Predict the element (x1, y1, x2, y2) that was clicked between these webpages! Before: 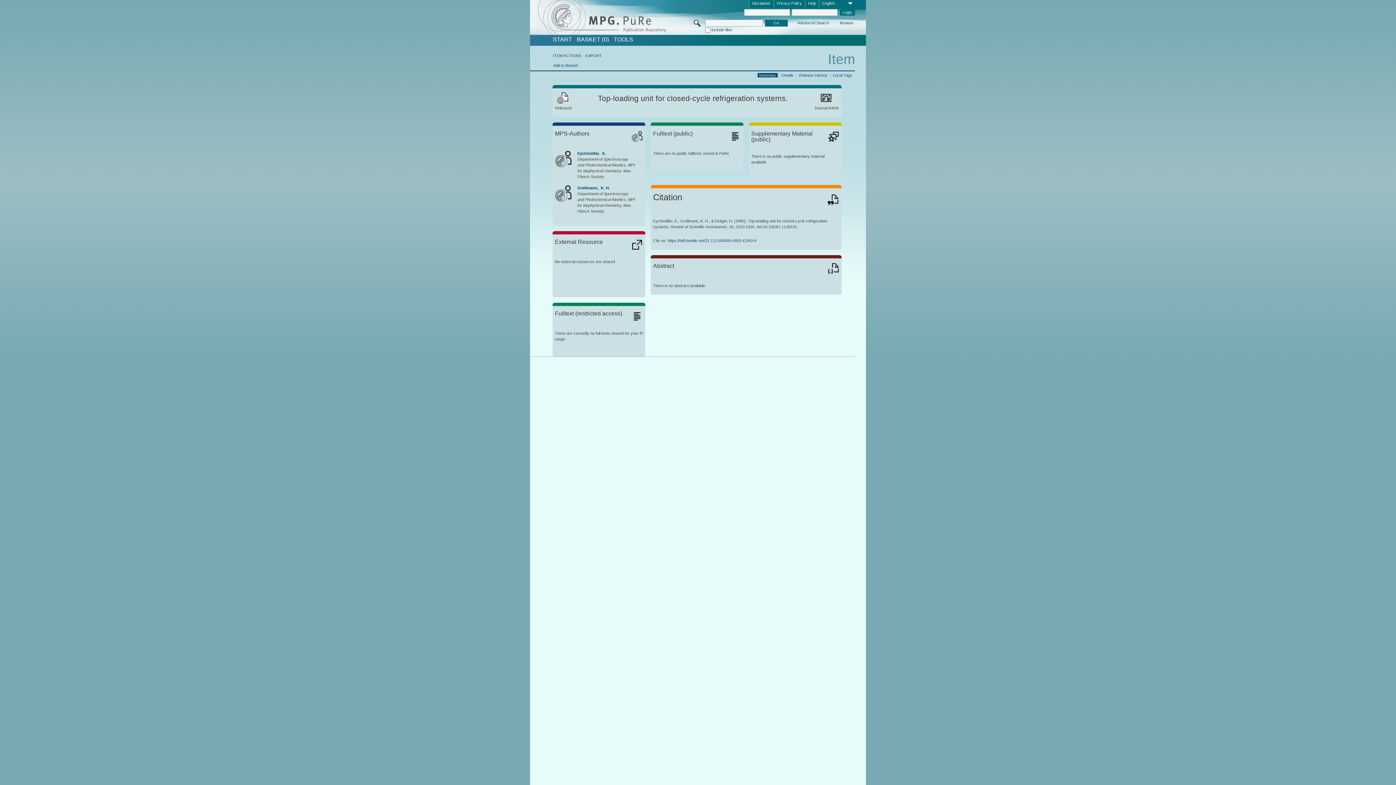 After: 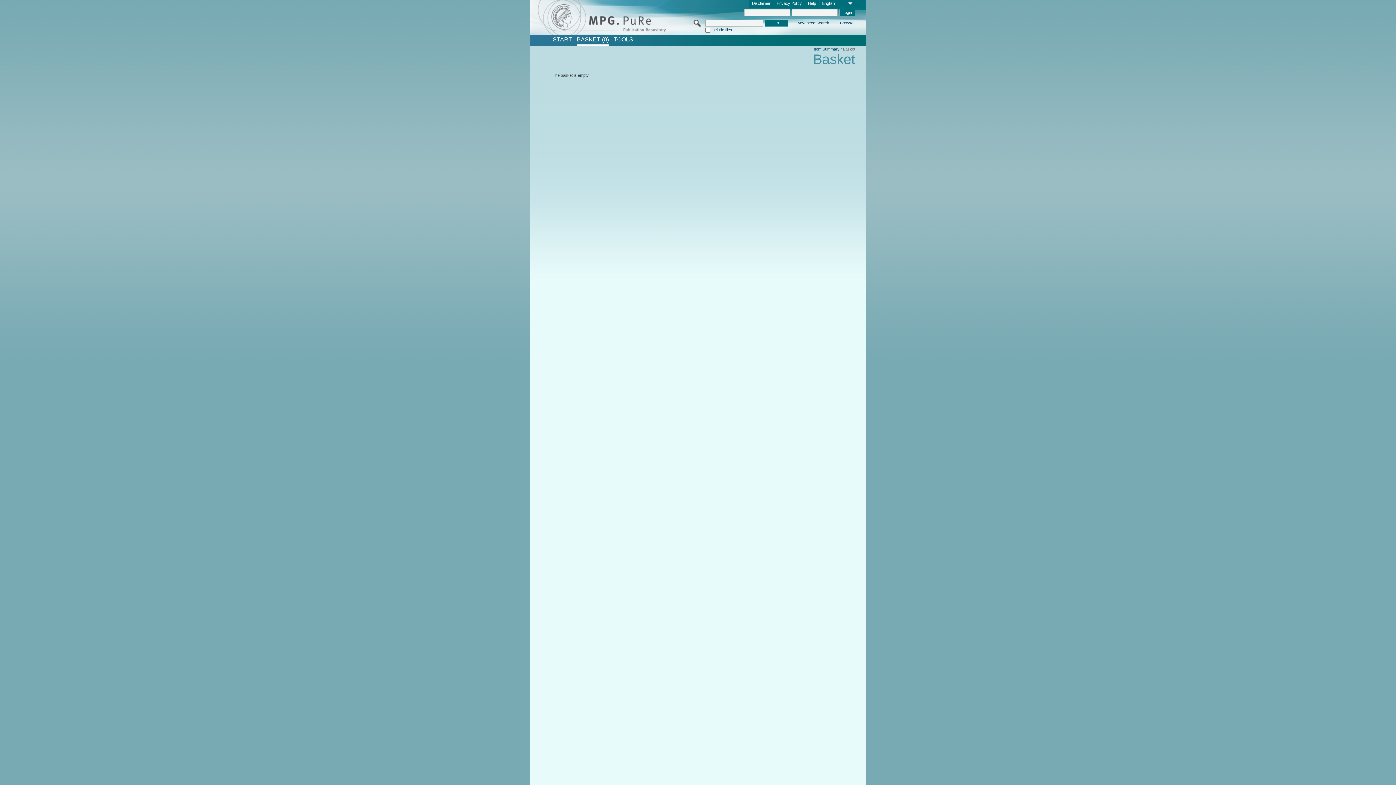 Action: label: BASKET (0) bbox: (576, 36, 608, 42)